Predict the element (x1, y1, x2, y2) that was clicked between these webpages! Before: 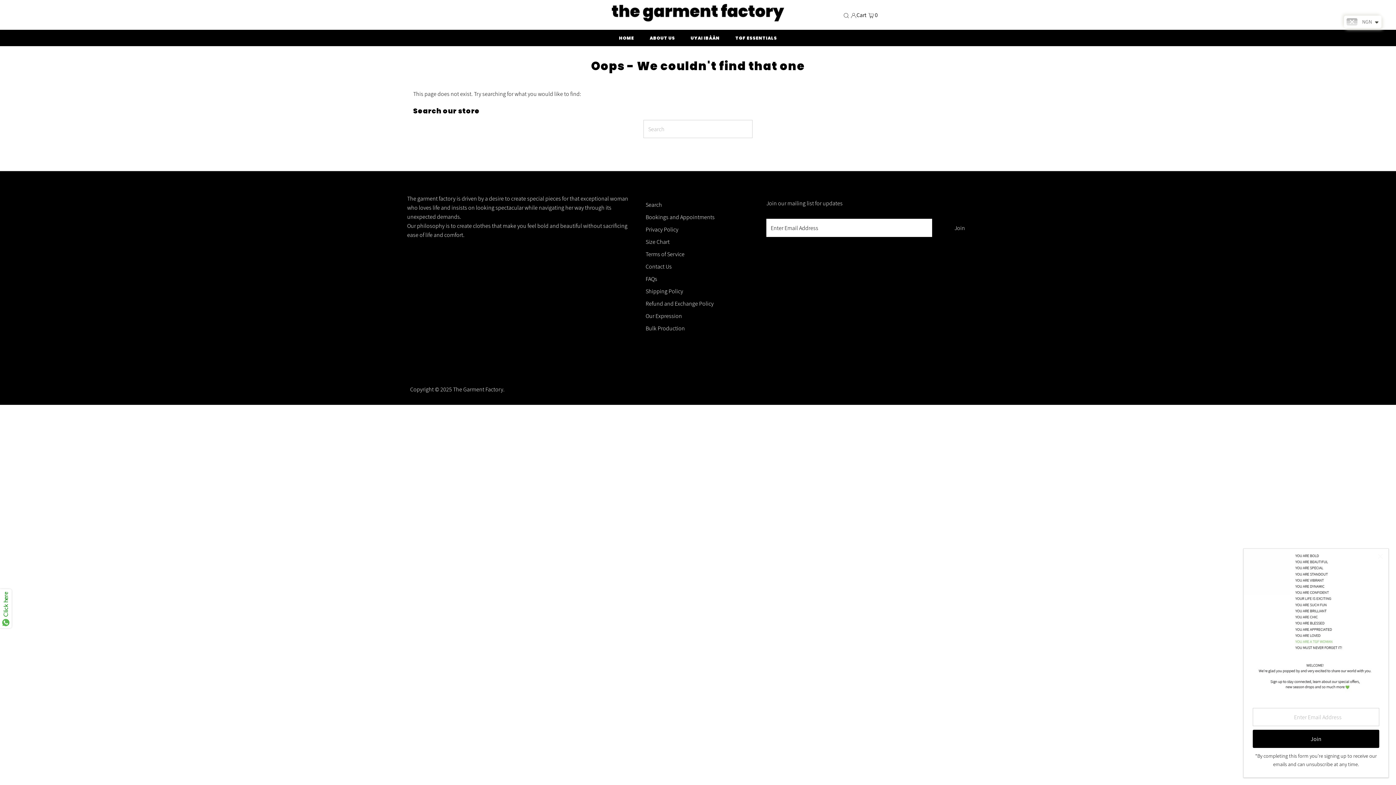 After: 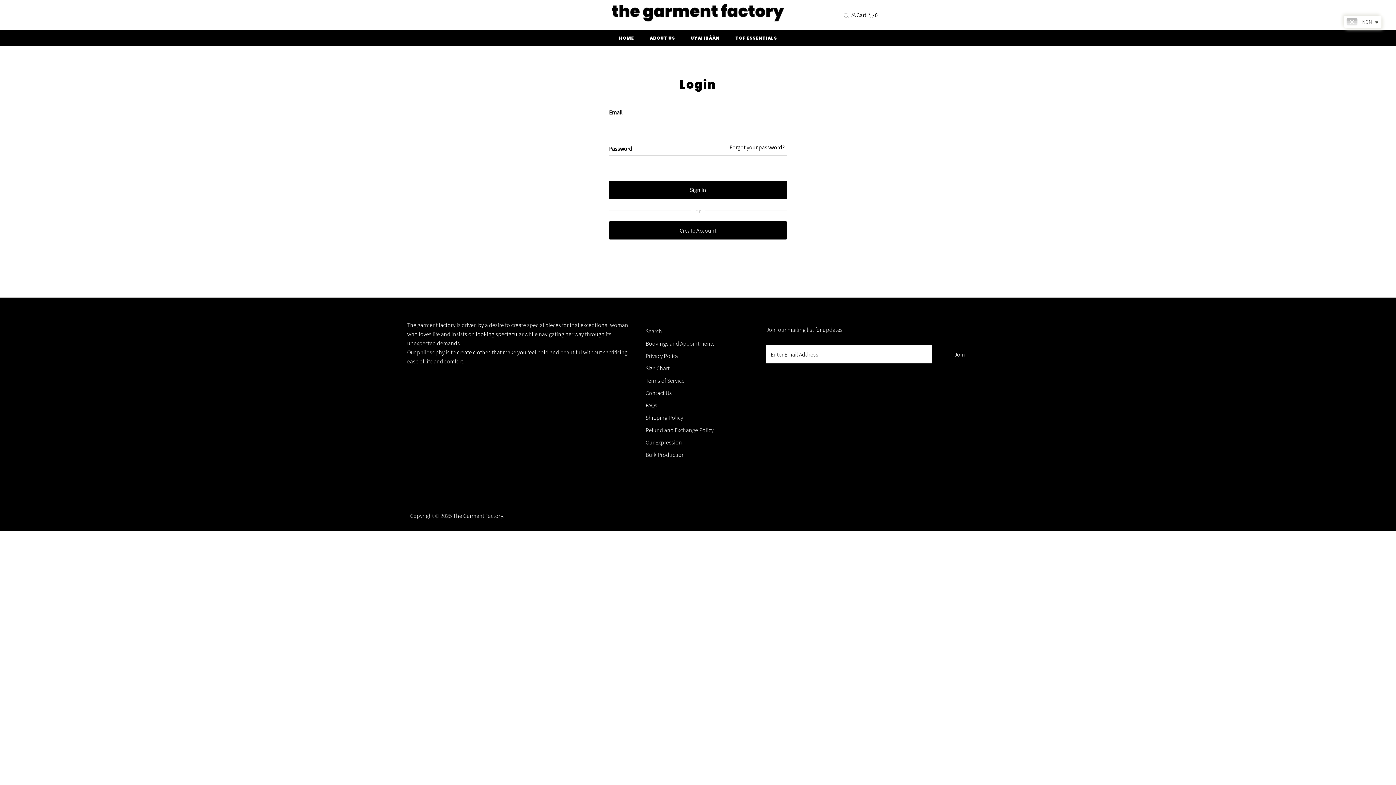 Action: bbox: (851, 11, 856, 18)